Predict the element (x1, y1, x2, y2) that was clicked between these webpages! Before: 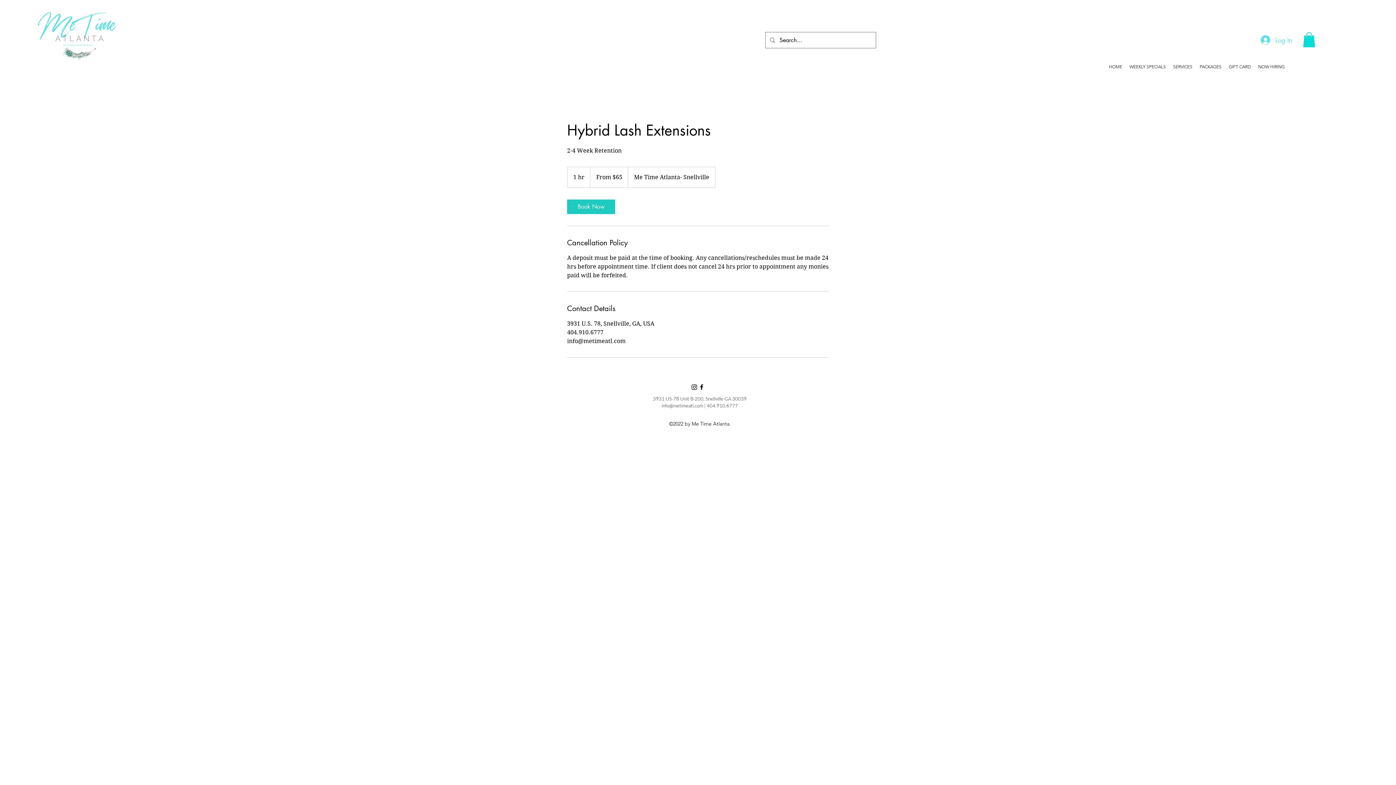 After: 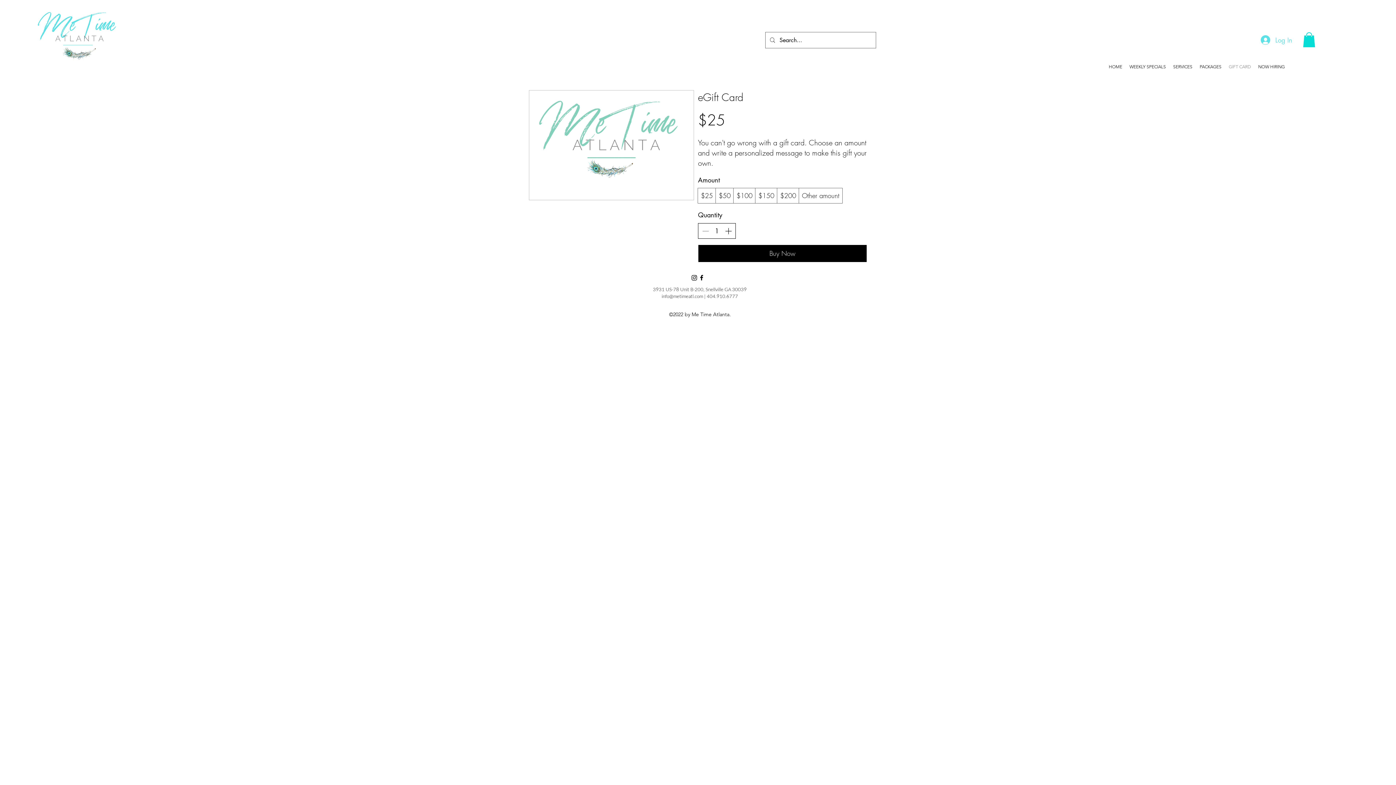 Action: label: GIFT CARD bbox: (1225, 60, 1254, 72)